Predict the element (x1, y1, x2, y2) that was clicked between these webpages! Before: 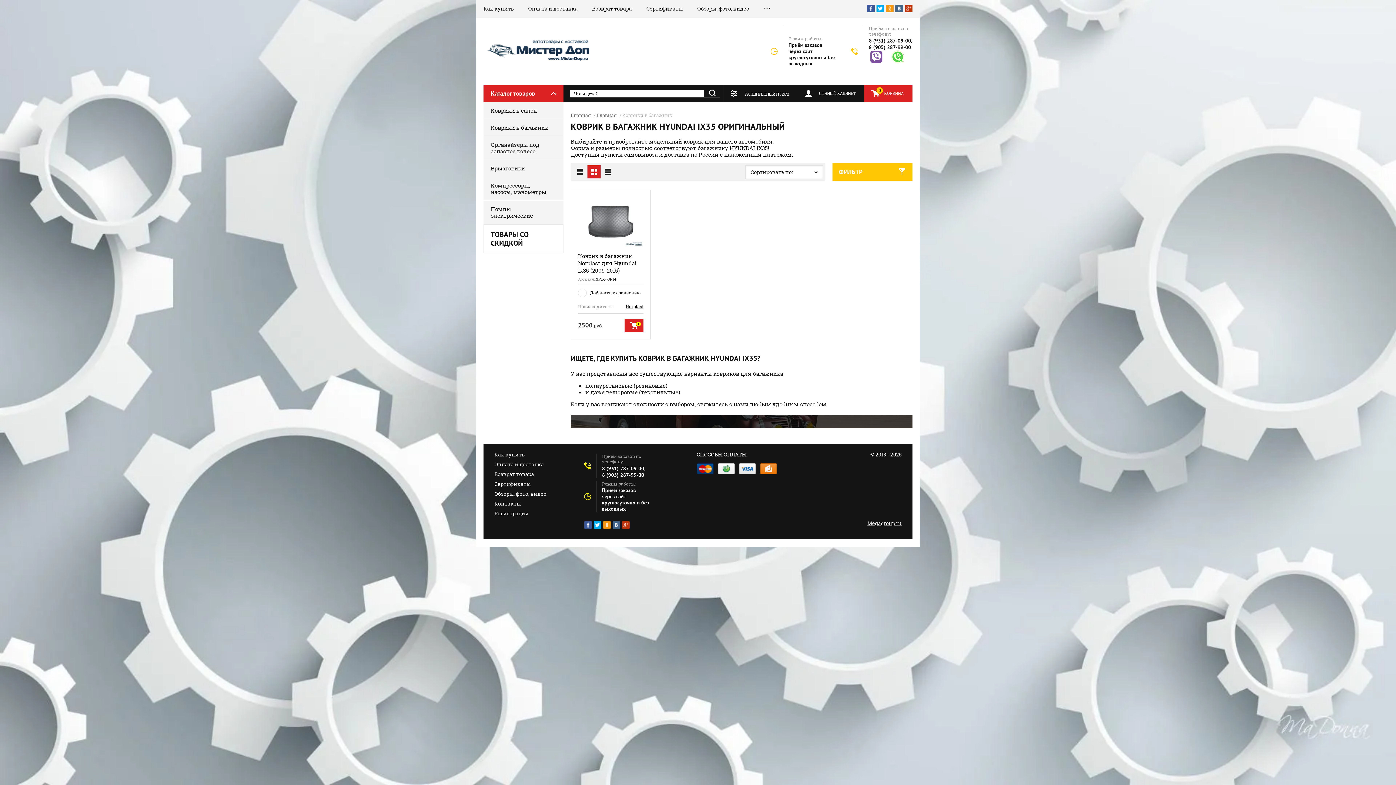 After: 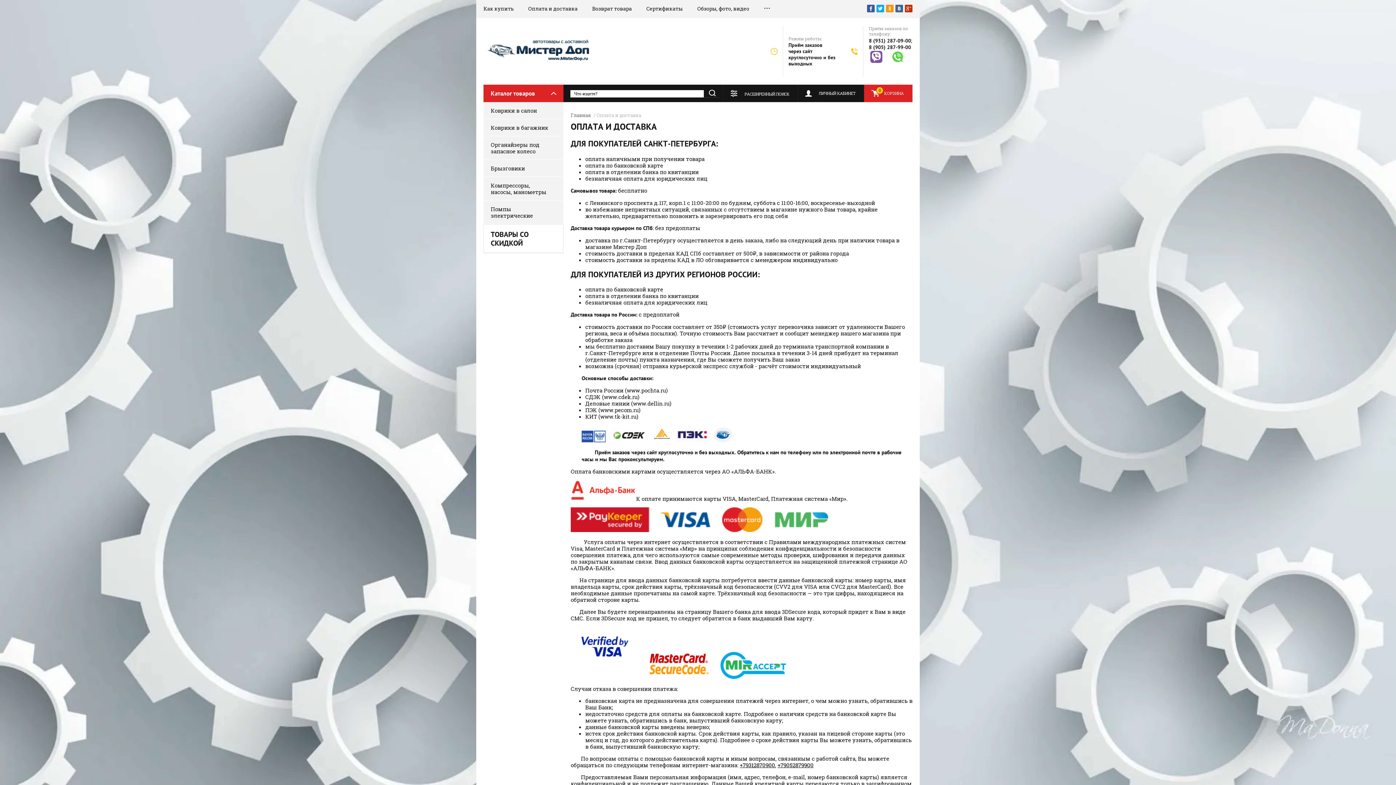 Action: bbox: (528, 0, 577, 17) label: Оплата и доставка